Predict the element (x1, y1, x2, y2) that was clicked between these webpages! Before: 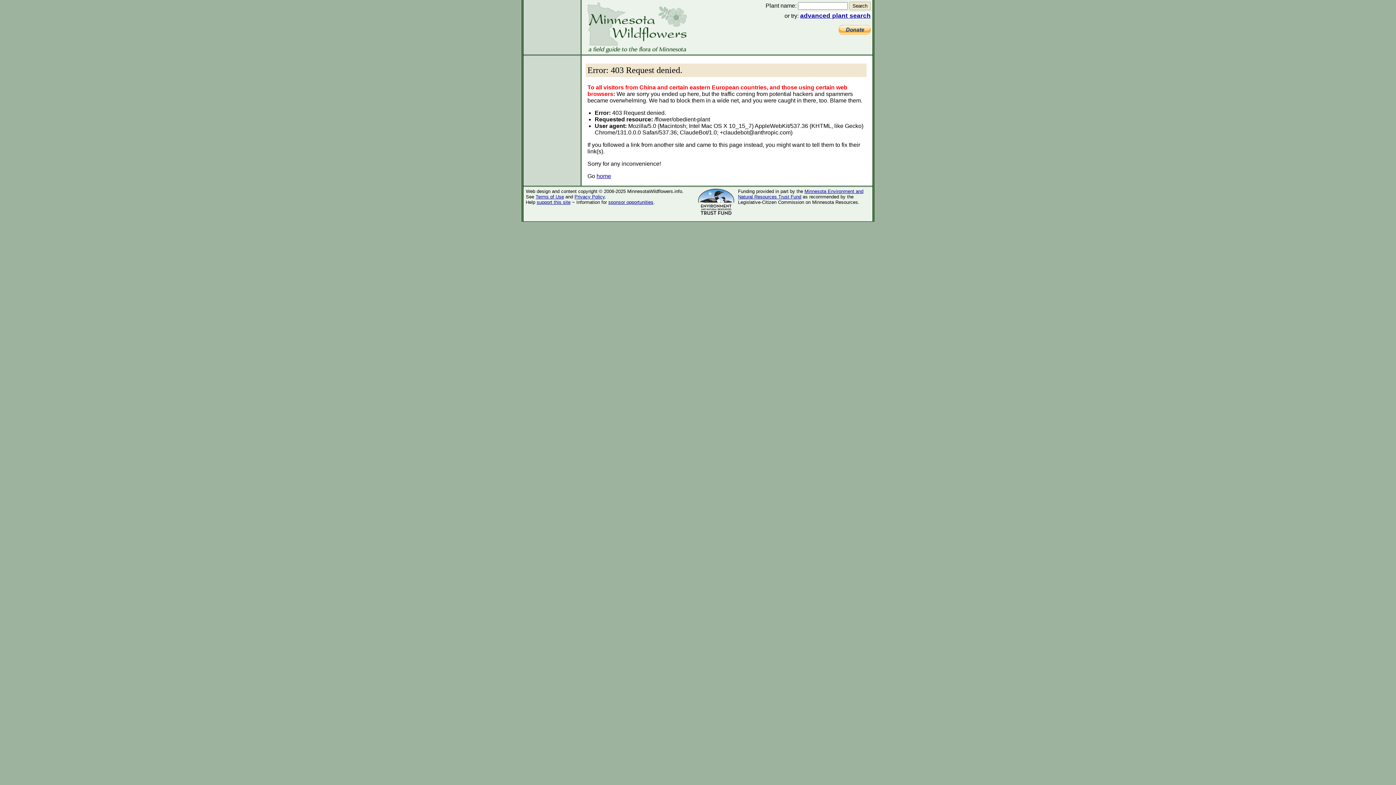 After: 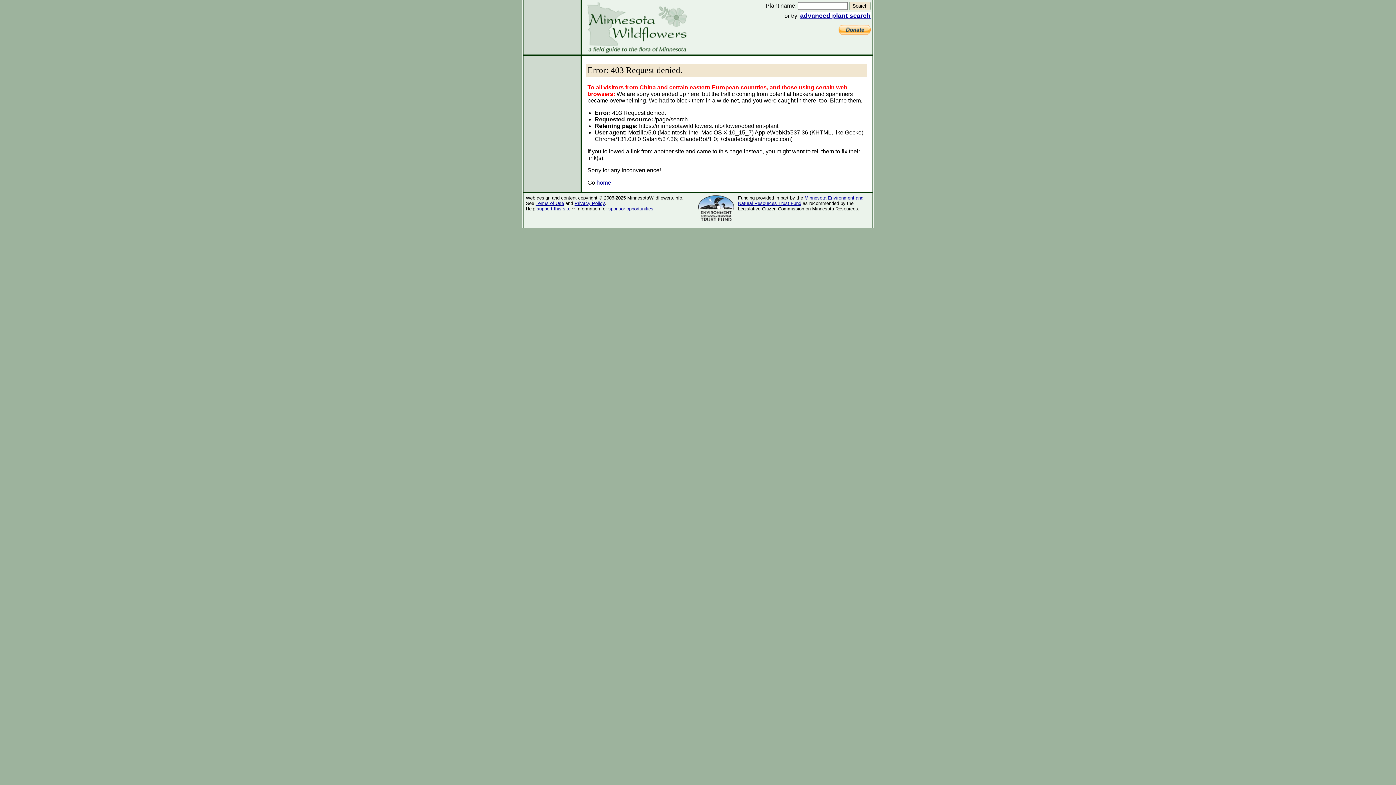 Action: bbox: (800, 12, 870, 19) label: advanced plant search